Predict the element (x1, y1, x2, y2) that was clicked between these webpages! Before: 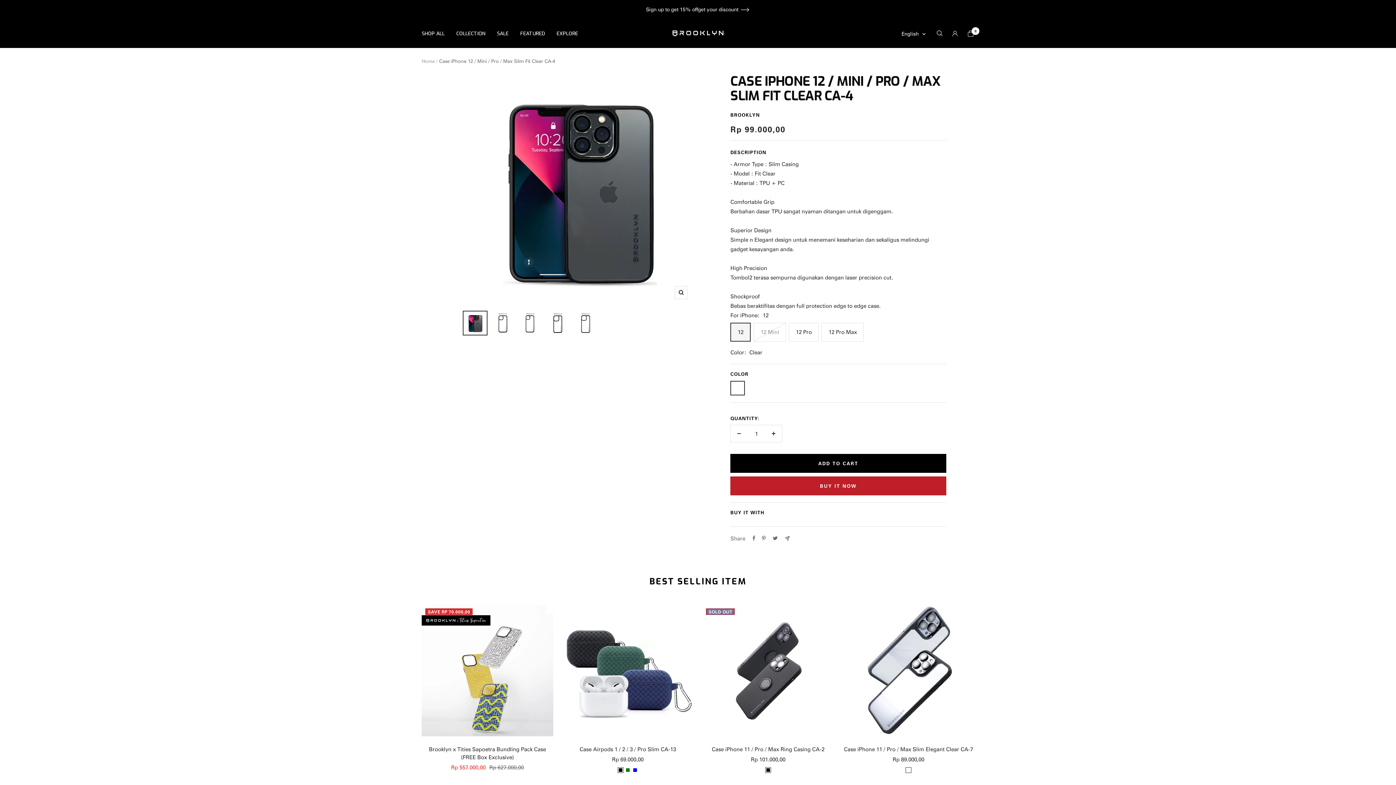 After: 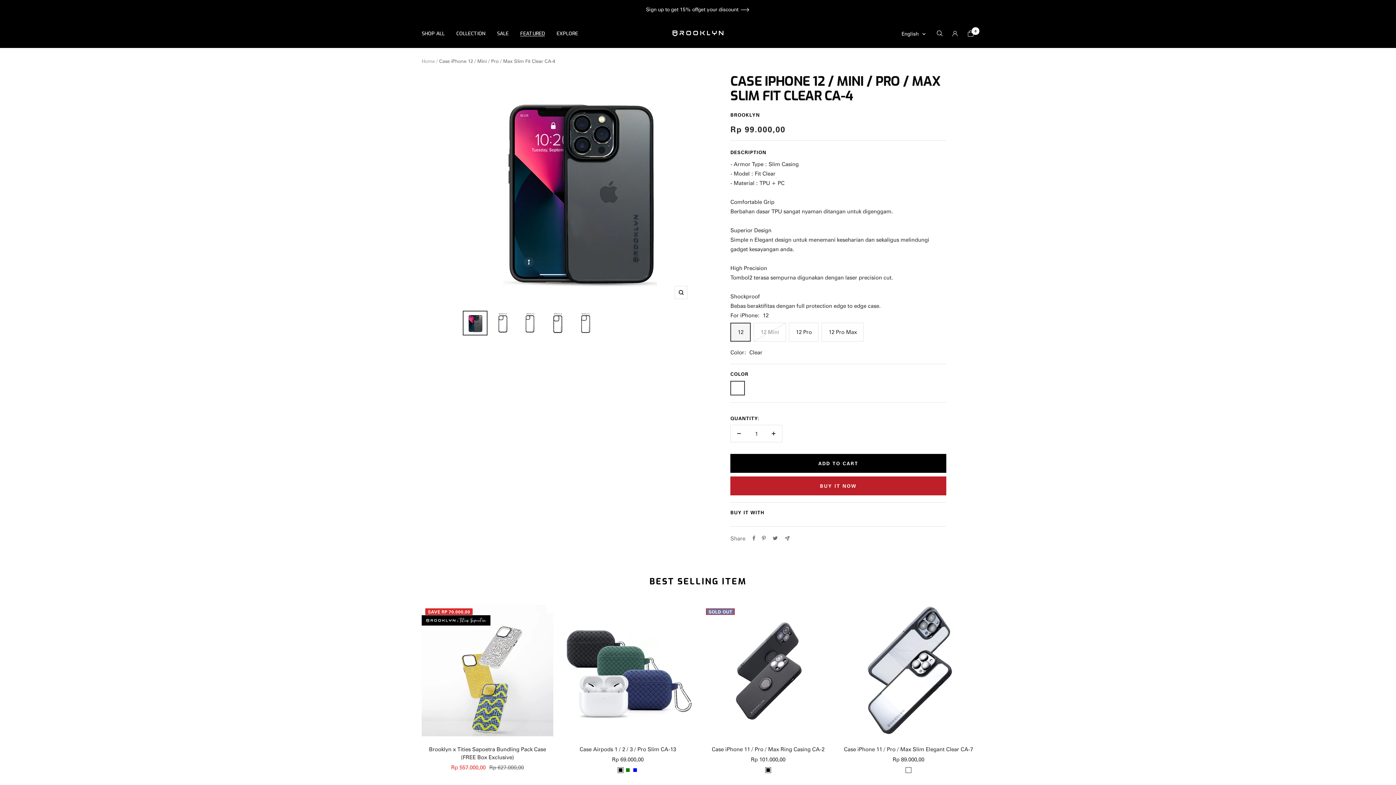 Action: bbox: (520, 30, 545, 36) label: FEATURED